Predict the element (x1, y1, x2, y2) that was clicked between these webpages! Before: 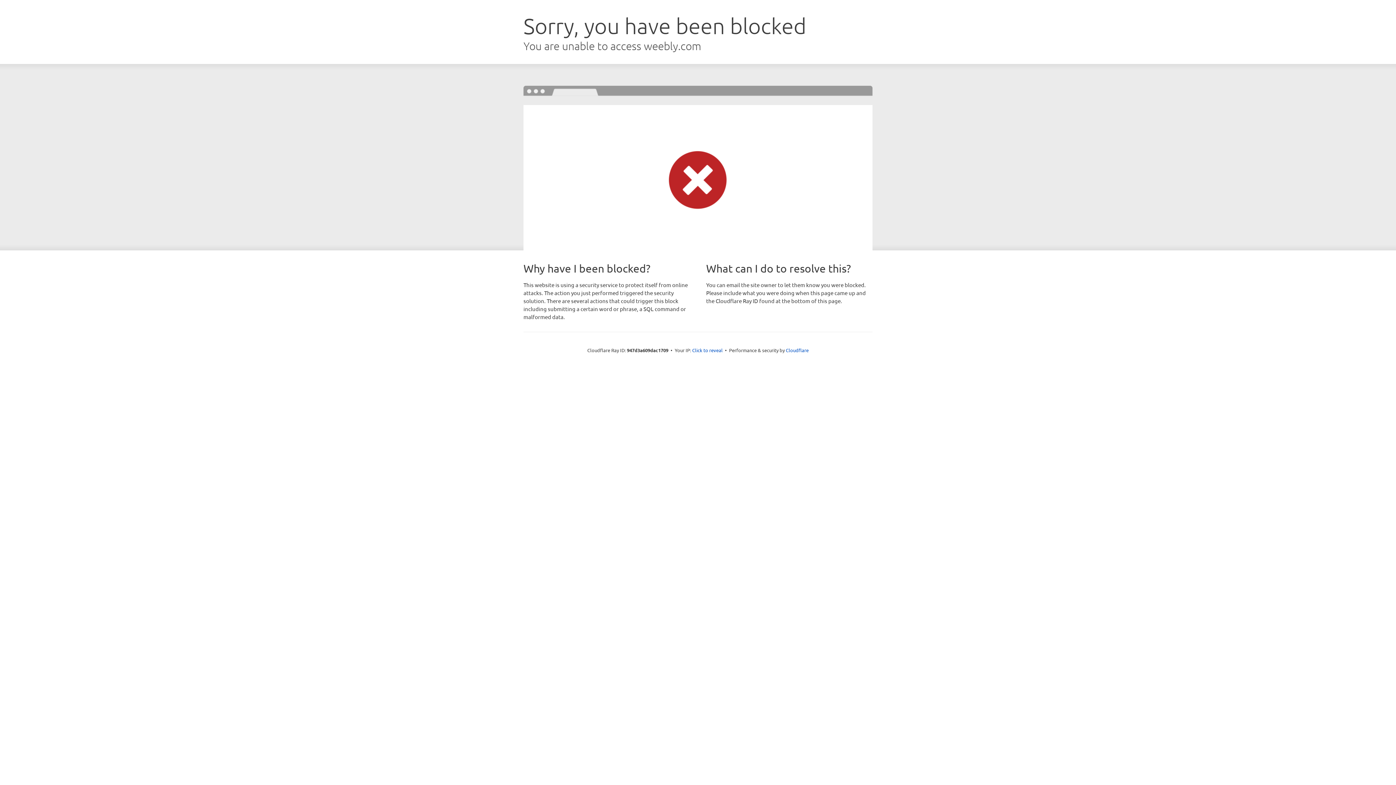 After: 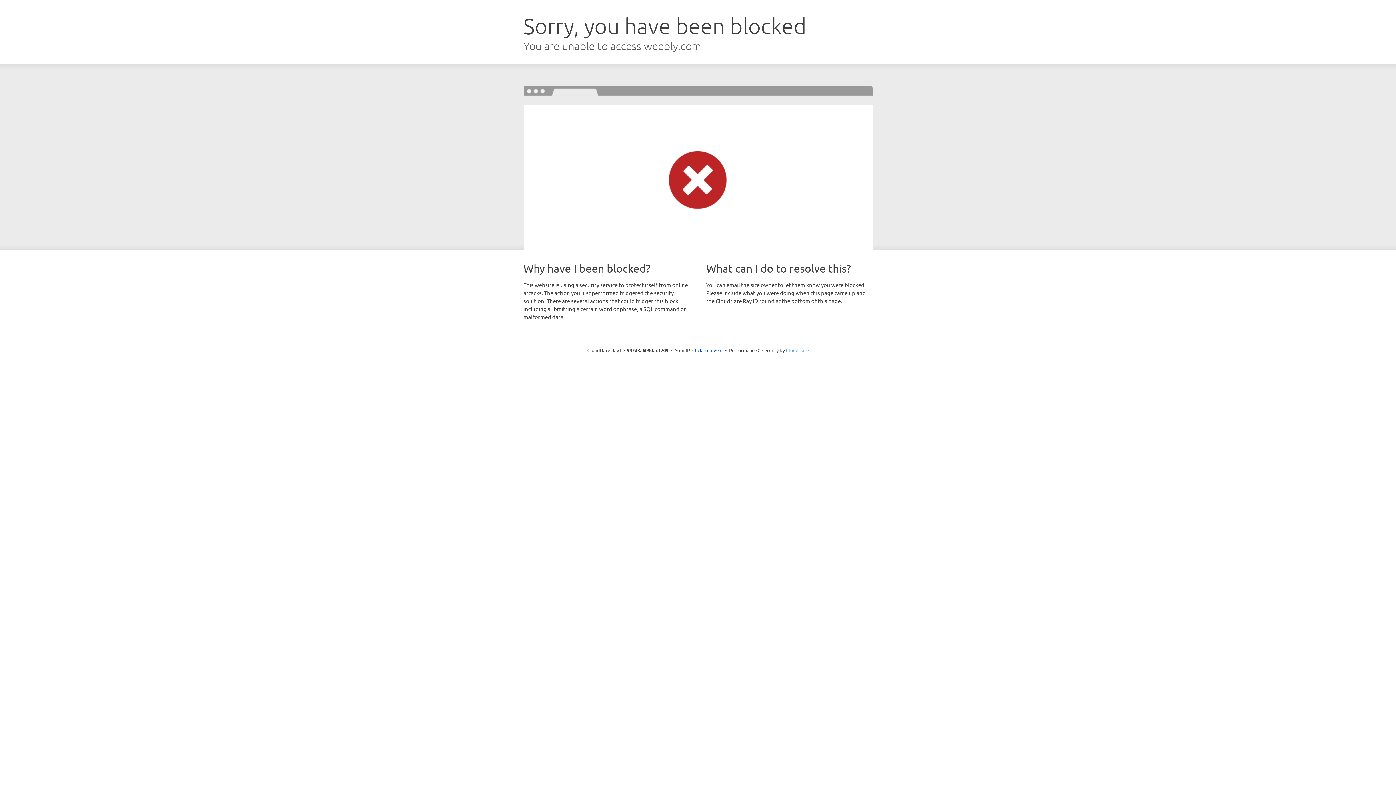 Action: bbox: (786, 347, 808, 353) label: Cloudflare